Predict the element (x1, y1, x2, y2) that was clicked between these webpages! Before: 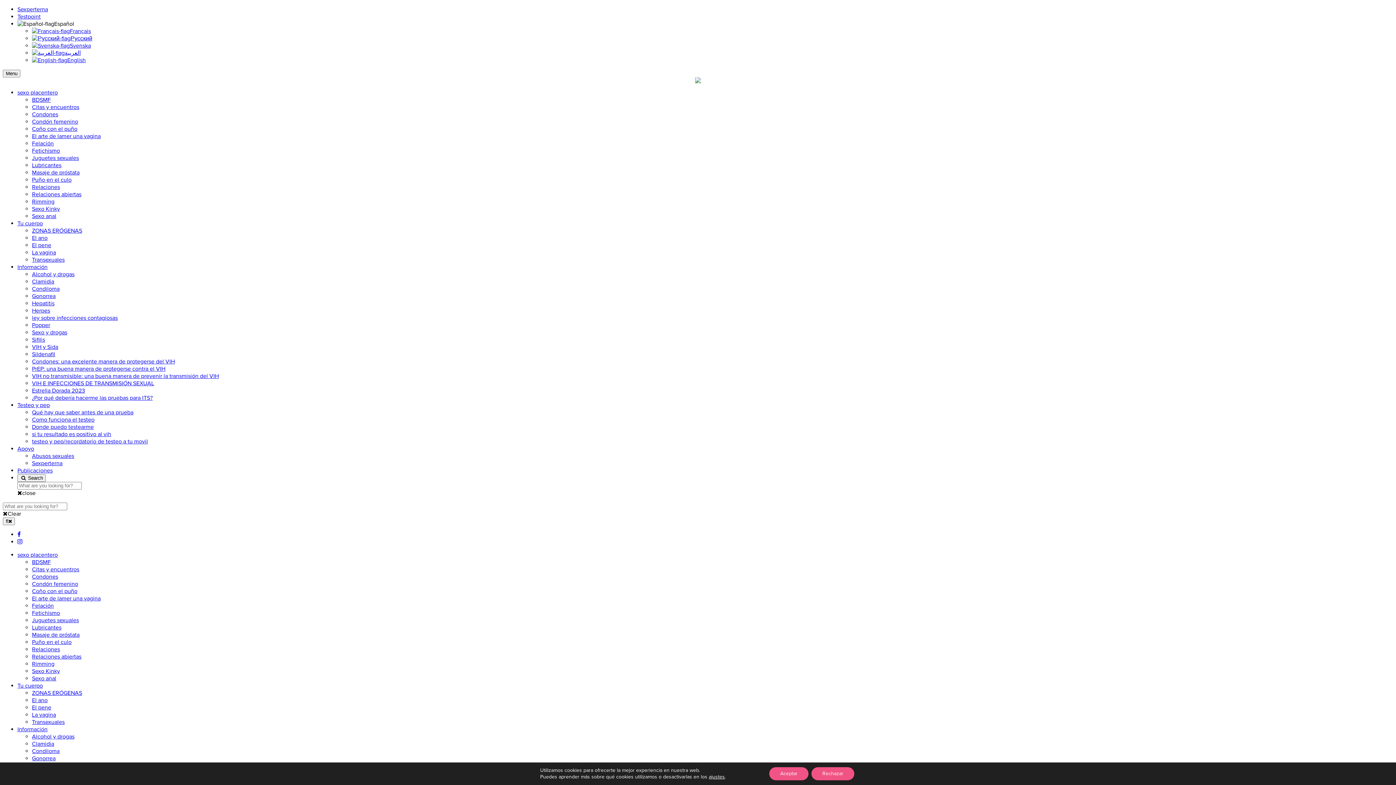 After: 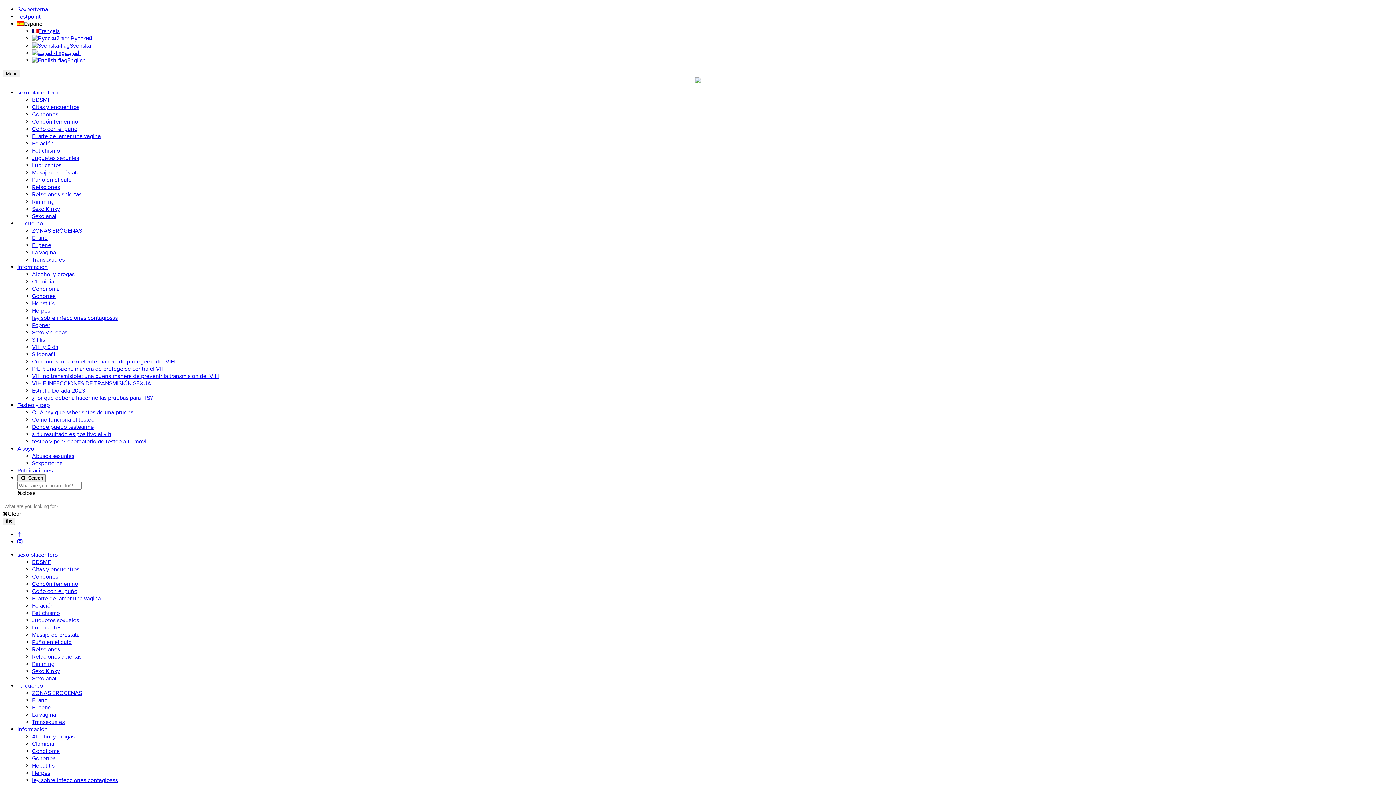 Action: label: El ano bbox: (32, 697, 47, 704)